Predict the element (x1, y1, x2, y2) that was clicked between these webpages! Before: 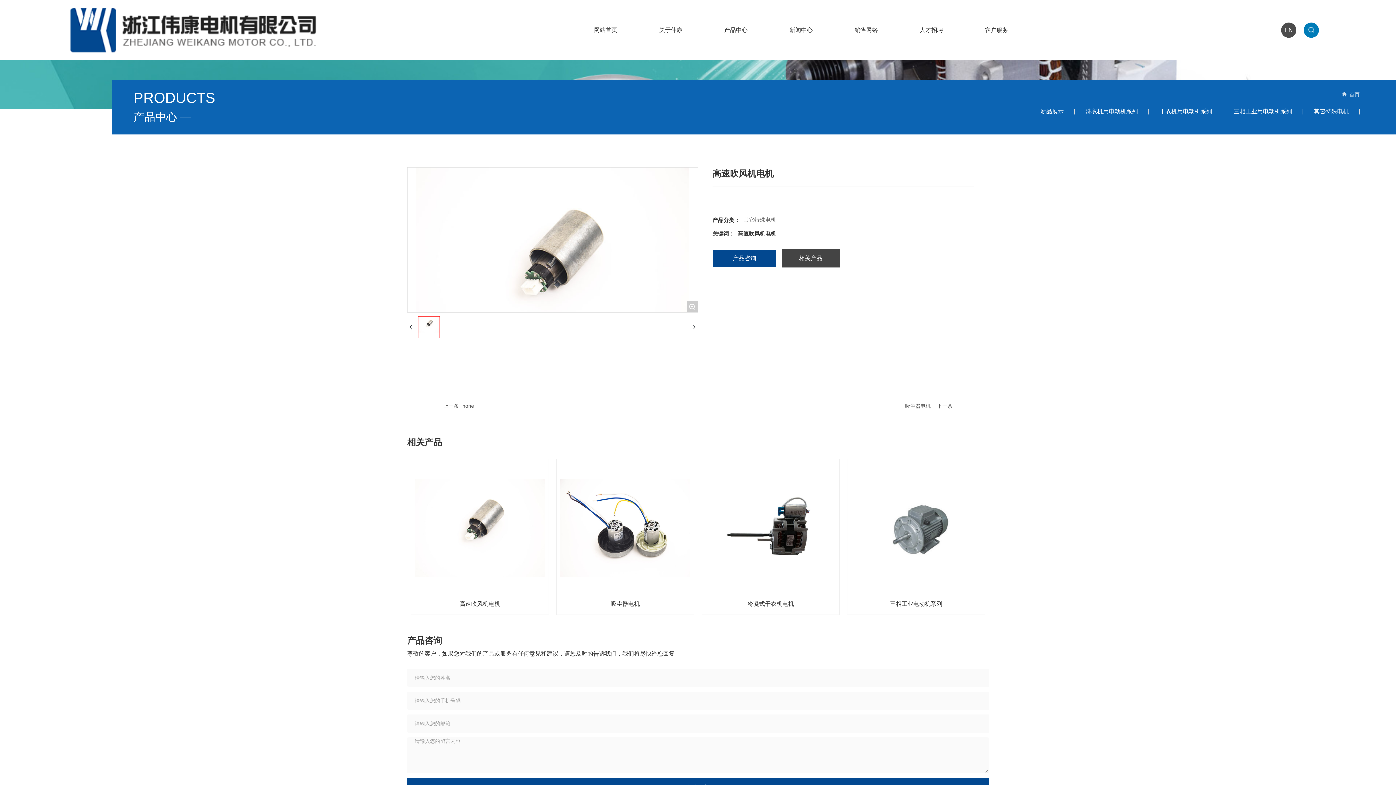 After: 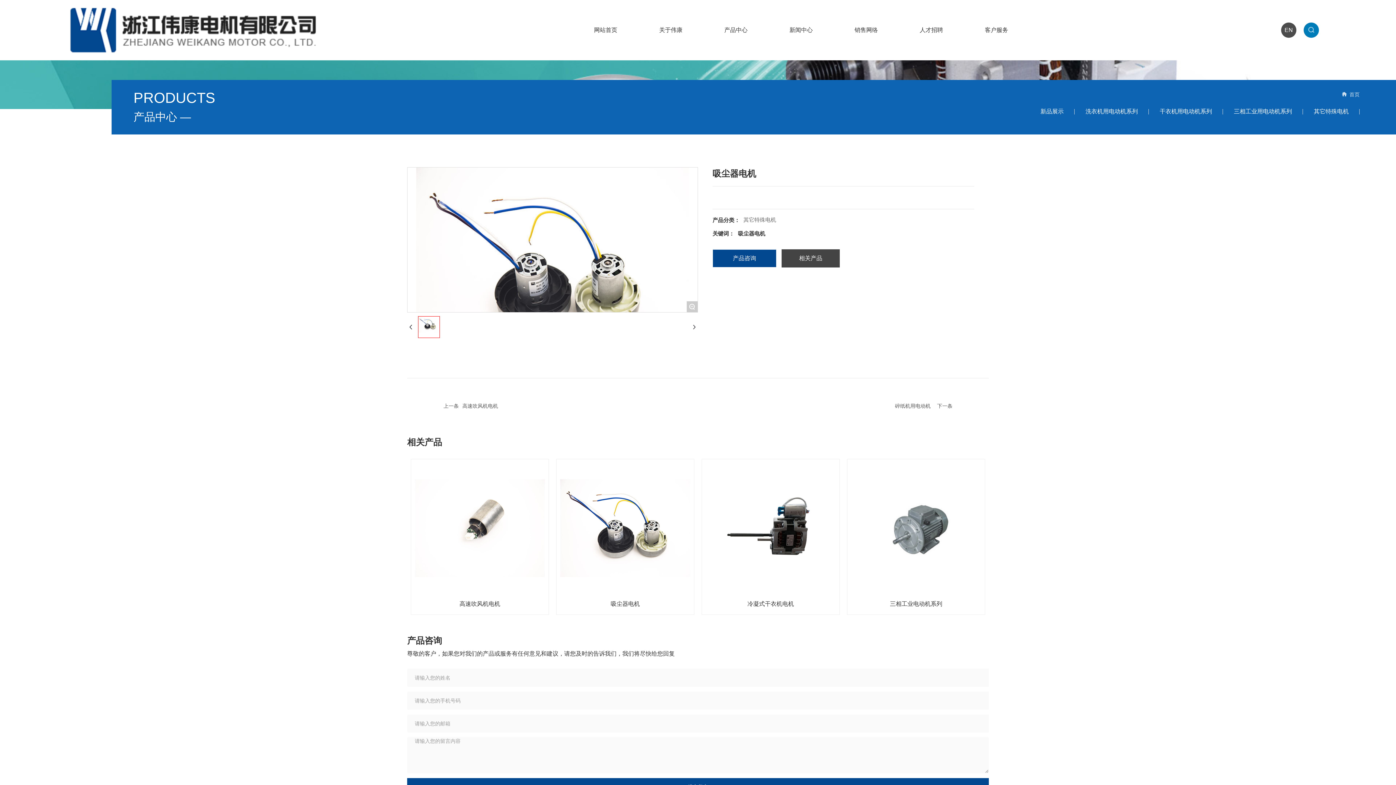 Action: label: 吸尘器电机 bbox: (610, 530, 640, 536)